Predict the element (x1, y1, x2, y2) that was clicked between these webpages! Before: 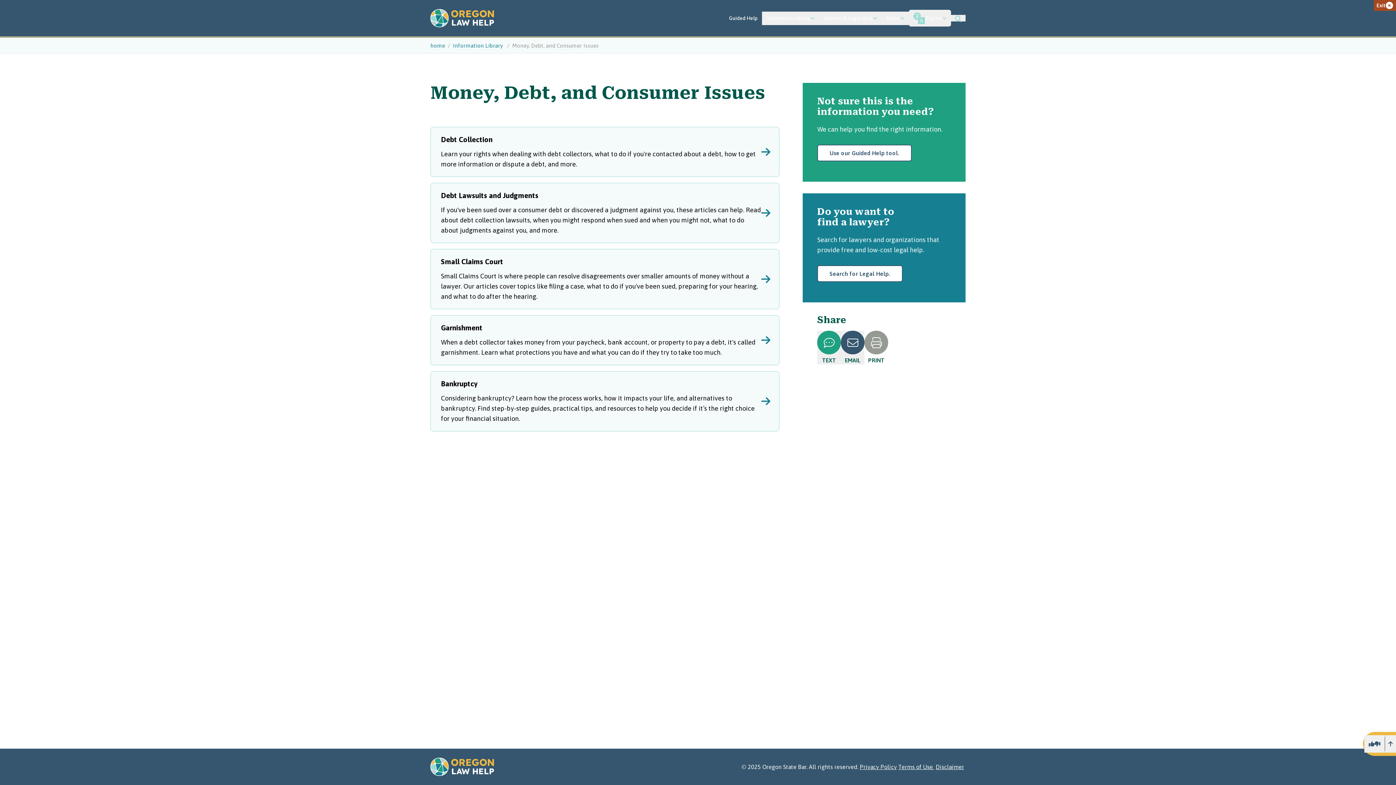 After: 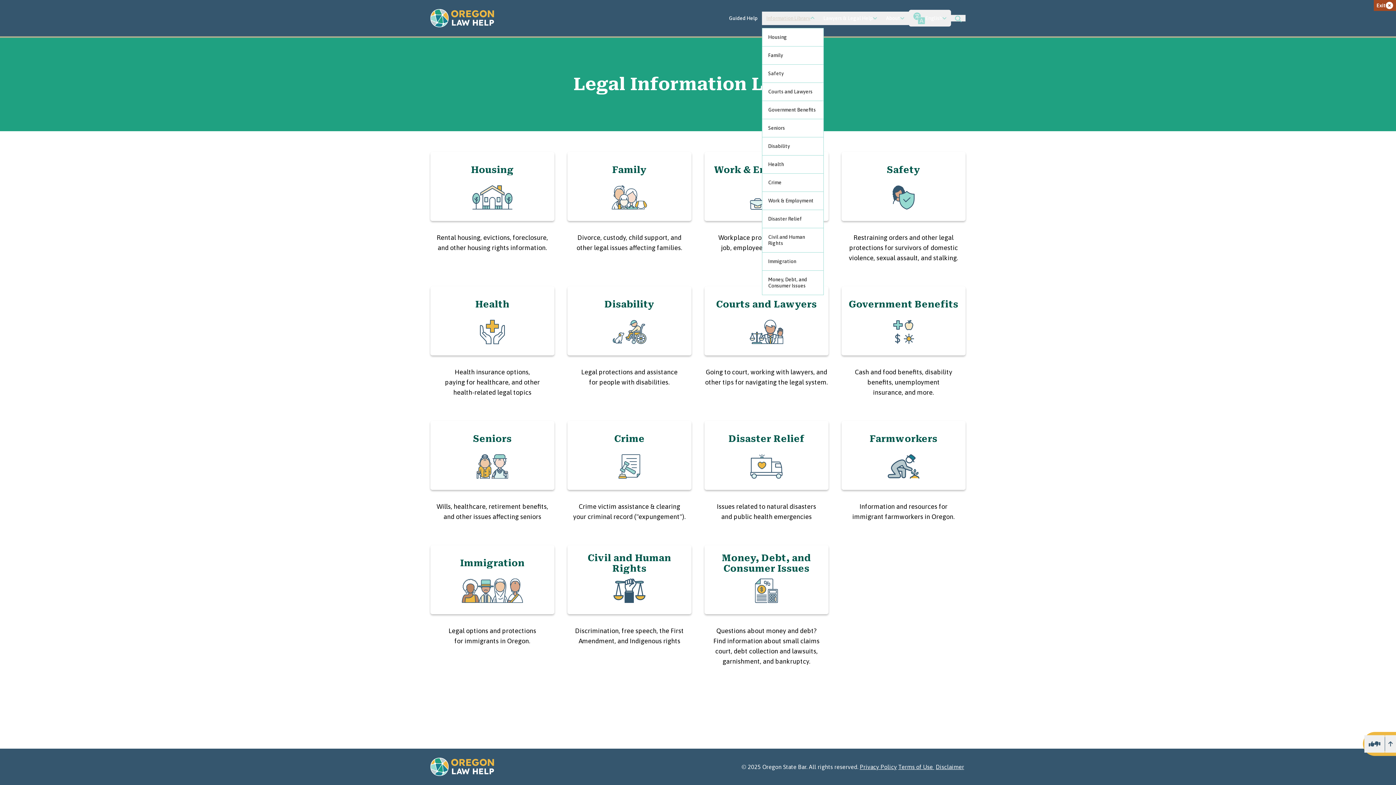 Action: label: Information Library bbox: (765, 14, 816, 22)